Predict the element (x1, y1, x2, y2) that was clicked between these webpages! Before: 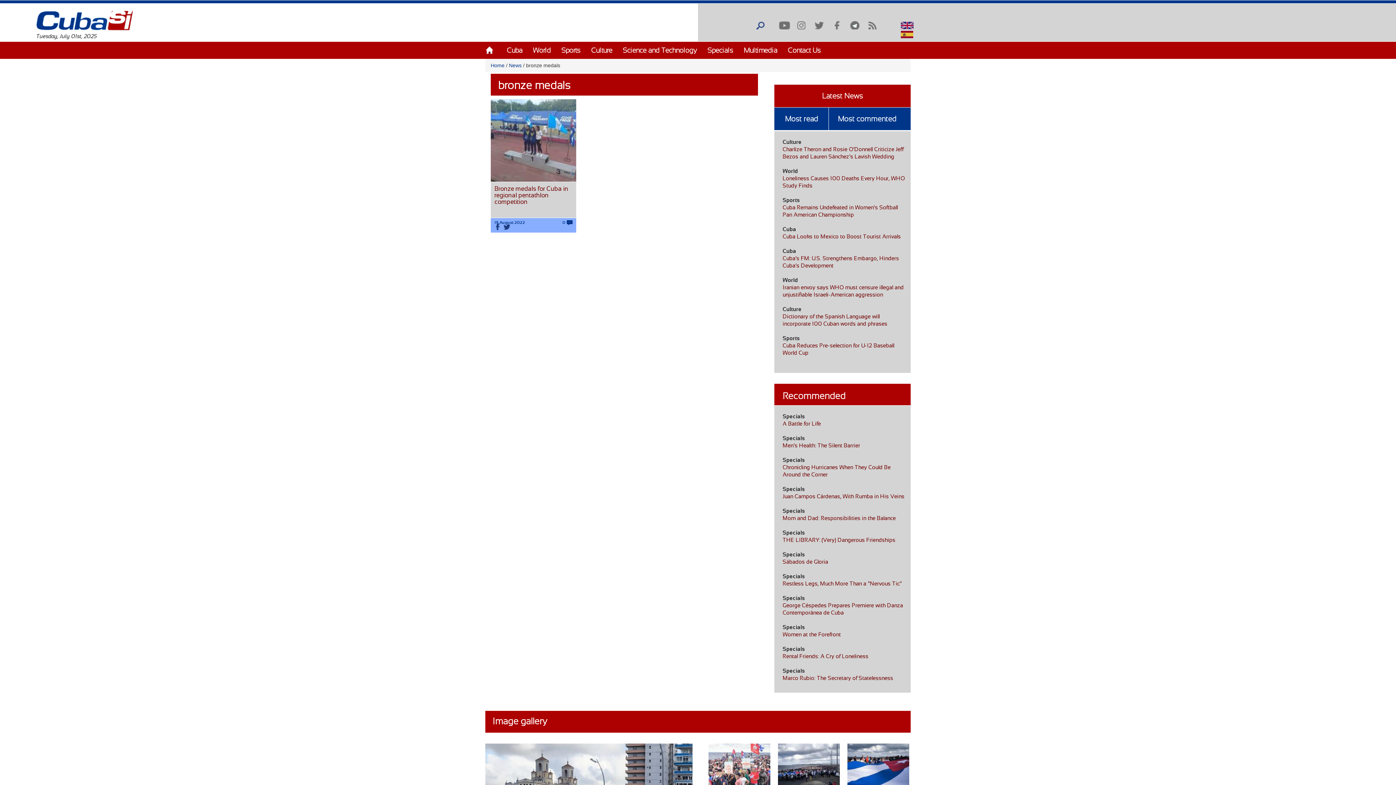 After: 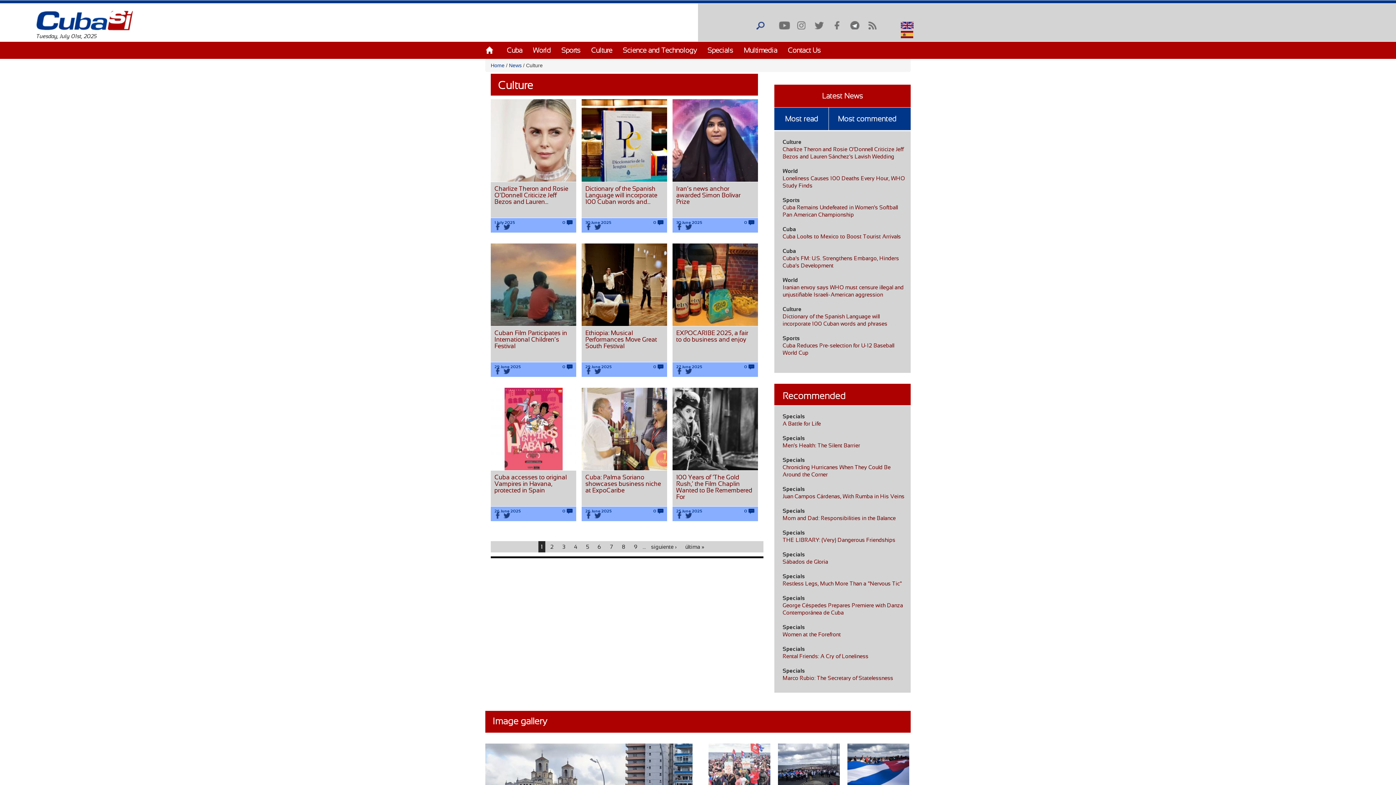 Action: label: Culture bbox: (782, 138, 801, 145)